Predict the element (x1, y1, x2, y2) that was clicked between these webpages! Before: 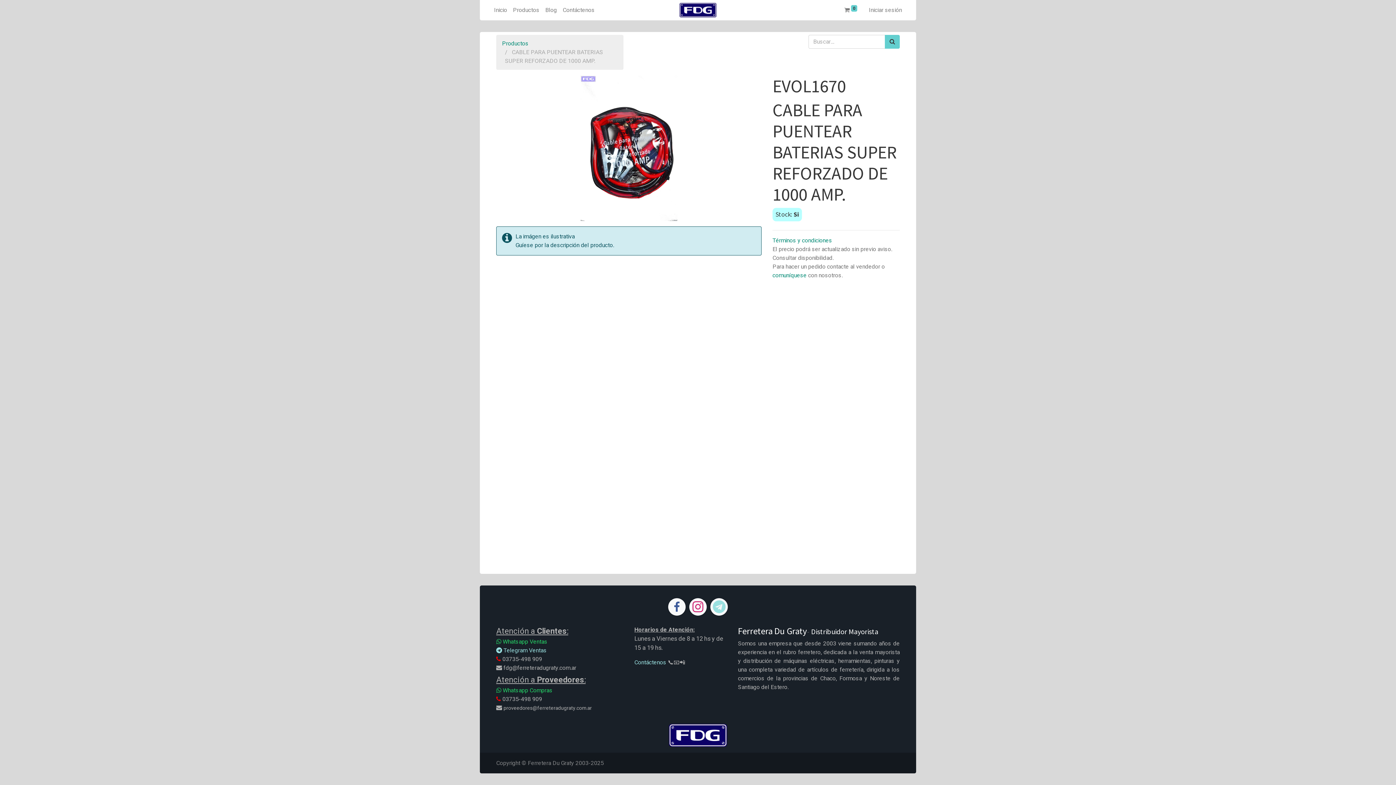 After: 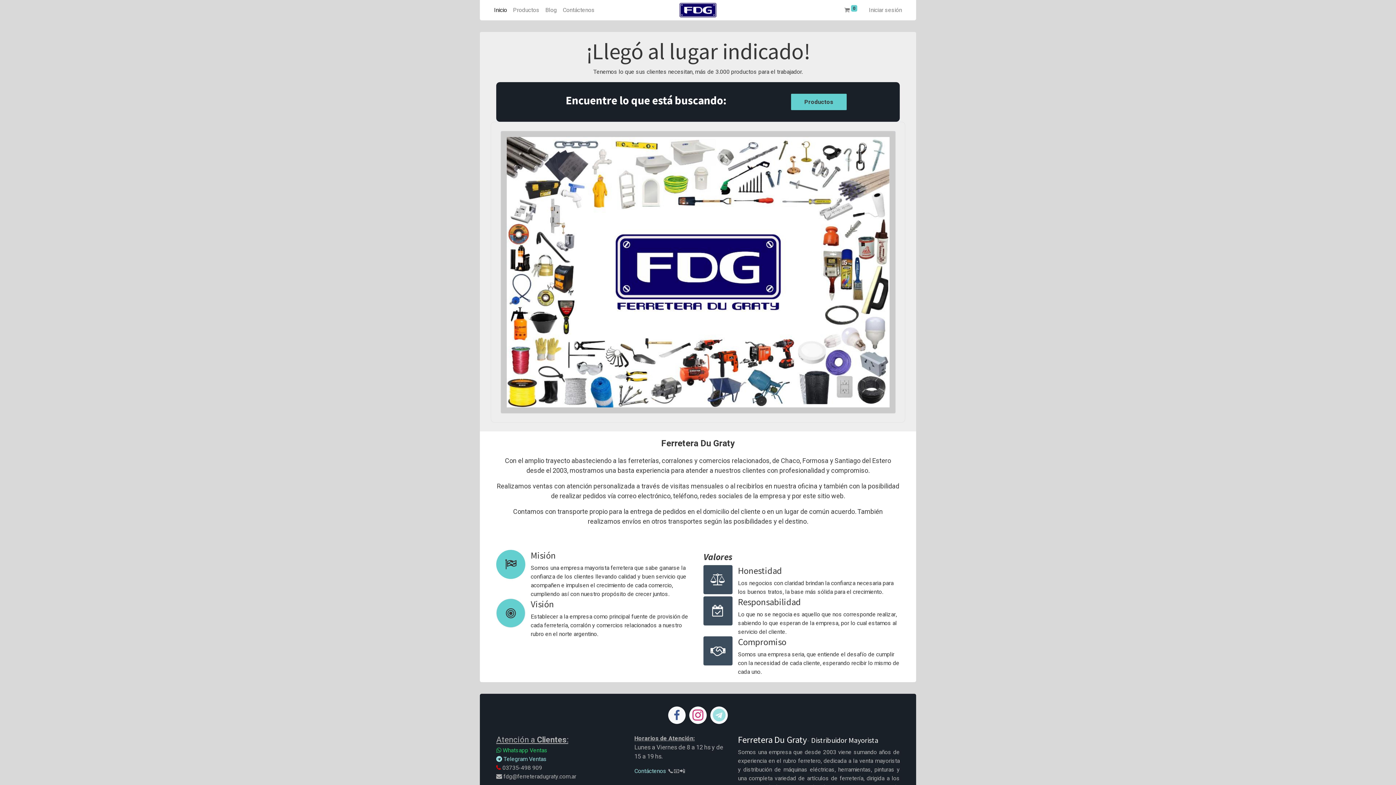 Action: bbox: (679, 2, 716, 17)